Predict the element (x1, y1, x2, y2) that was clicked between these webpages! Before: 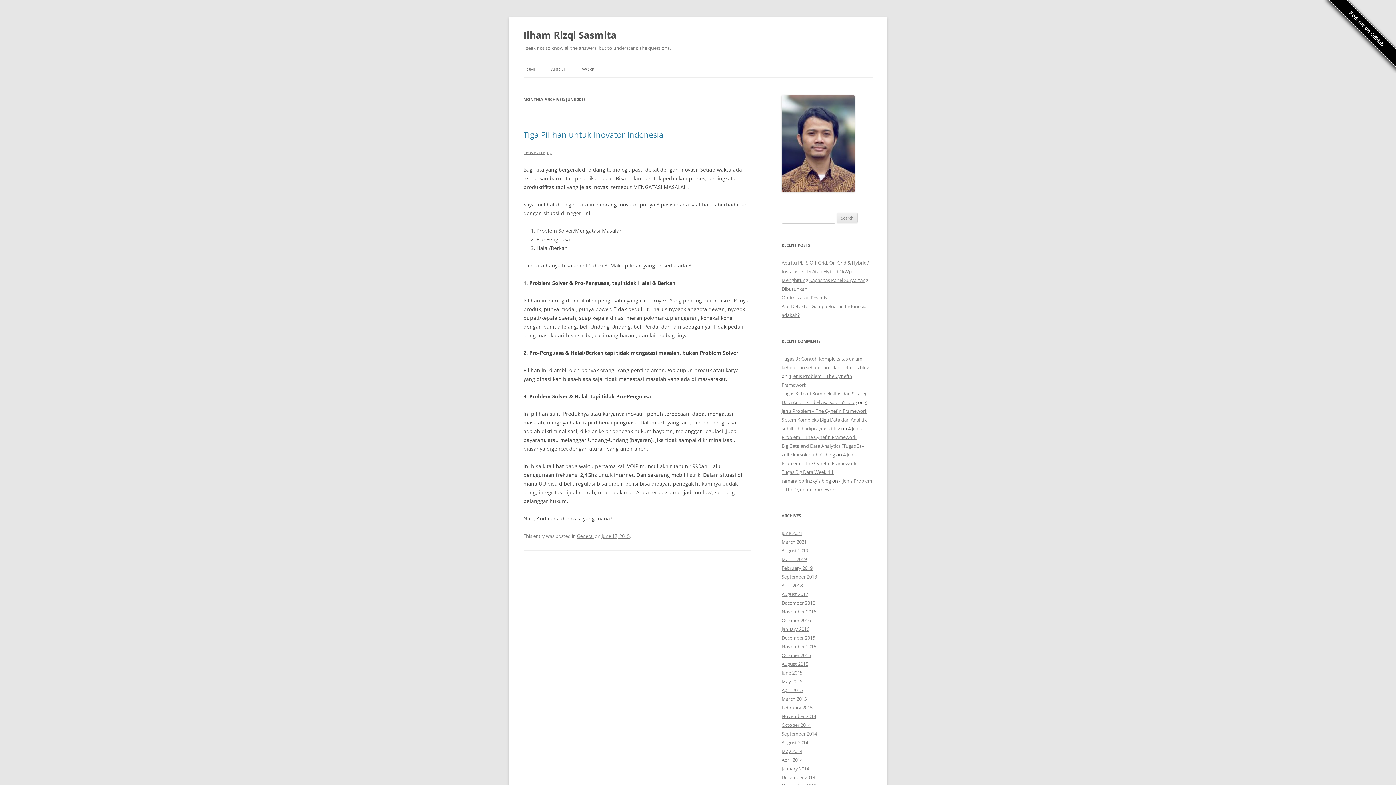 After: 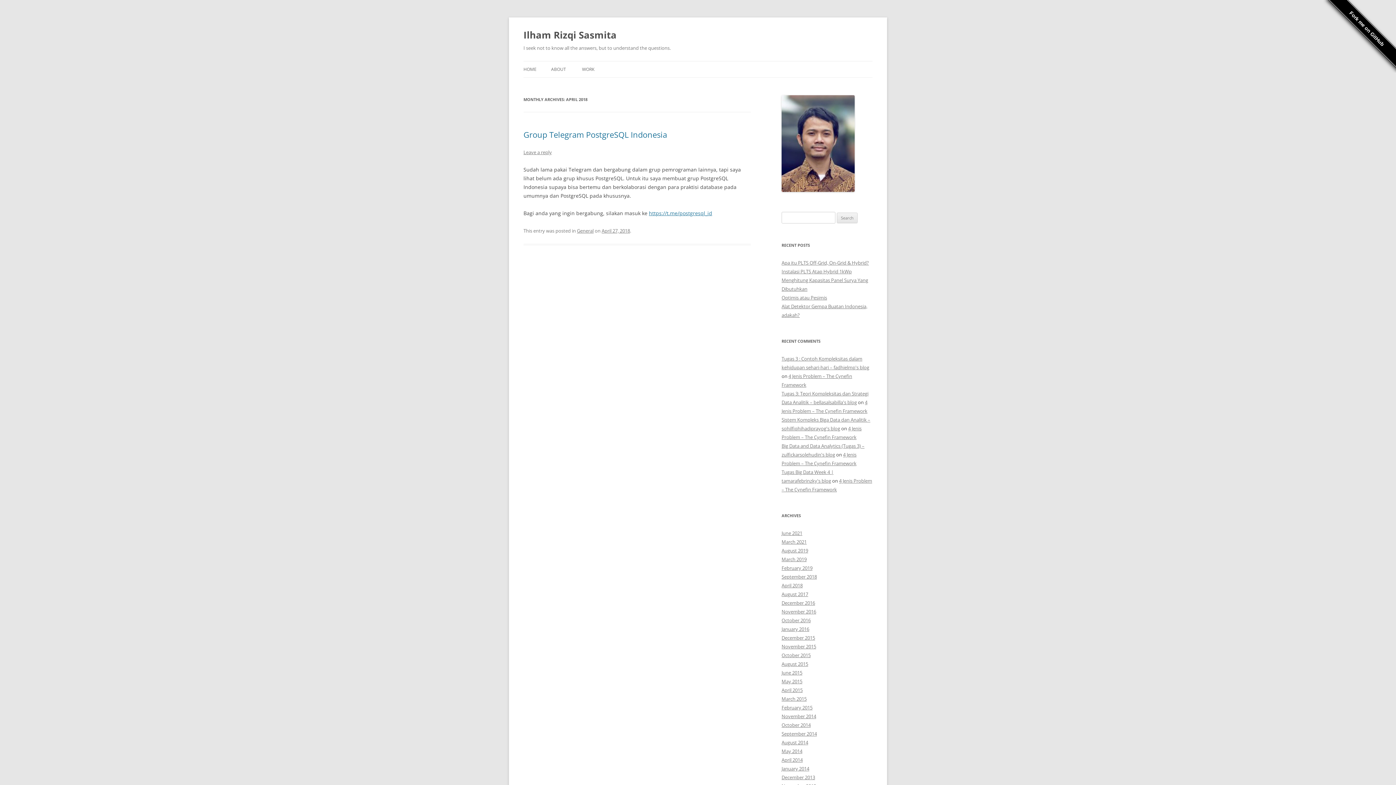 Action: bbox: (781, 582, 802, 589) label: April 2018